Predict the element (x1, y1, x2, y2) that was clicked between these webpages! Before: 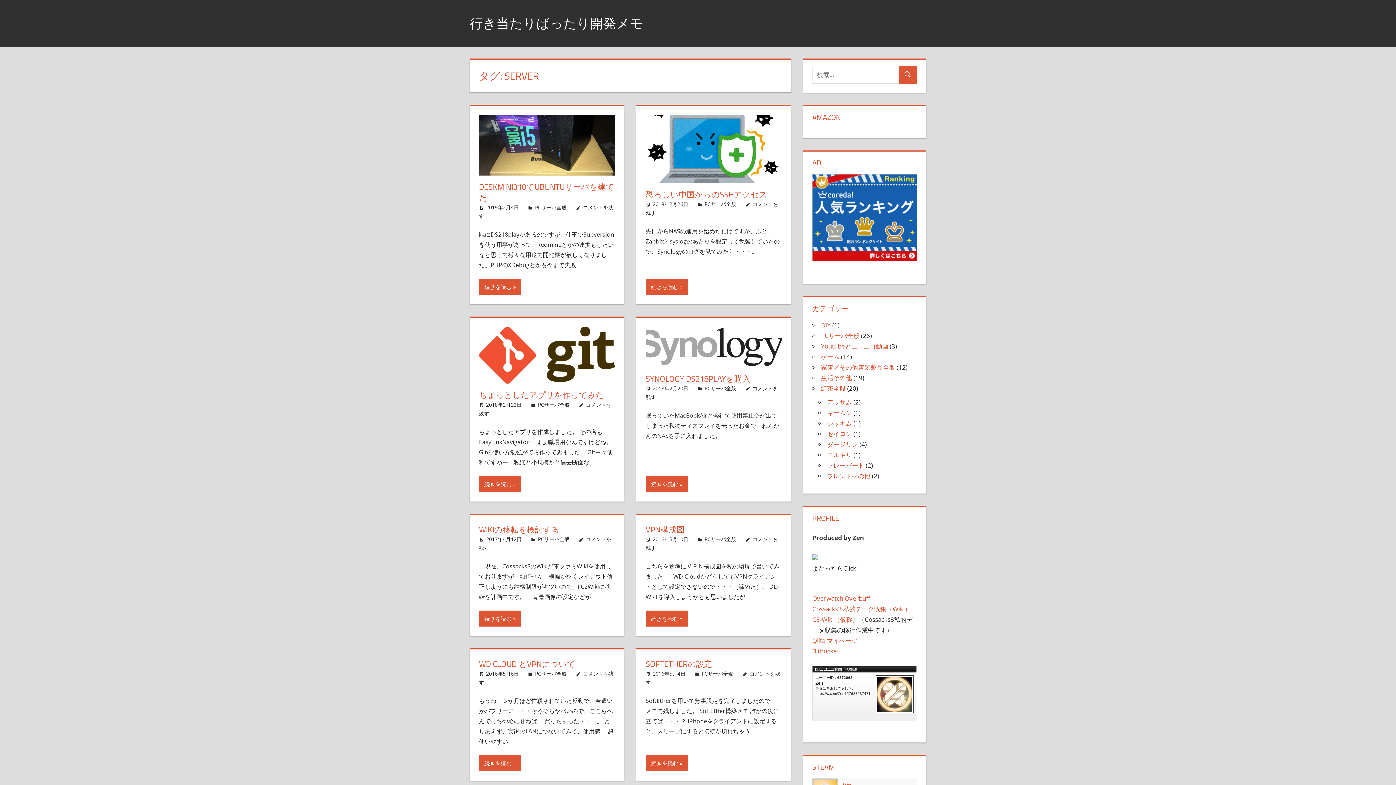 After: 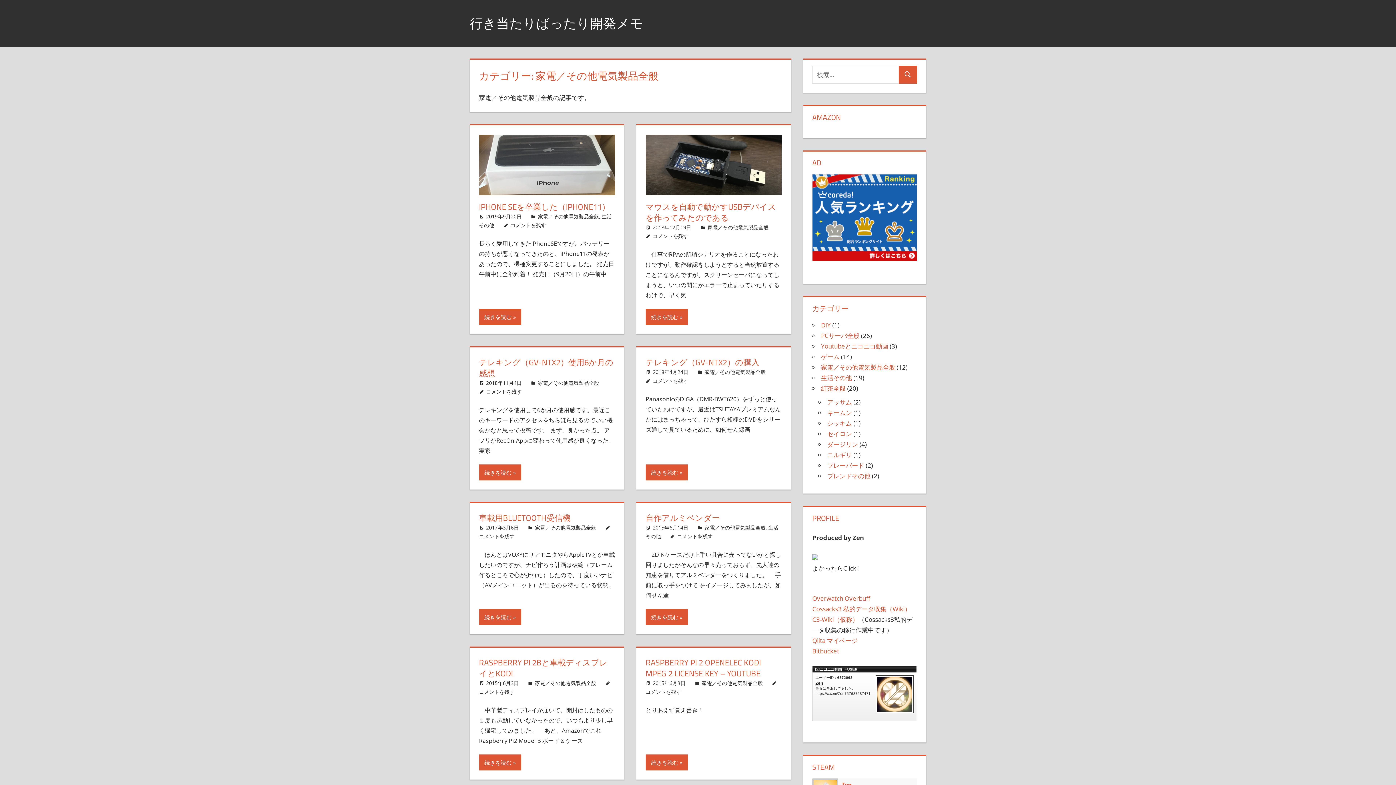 Action: label: 家電／その他電気製品全般 bbox: (821, 363, 895, 371)